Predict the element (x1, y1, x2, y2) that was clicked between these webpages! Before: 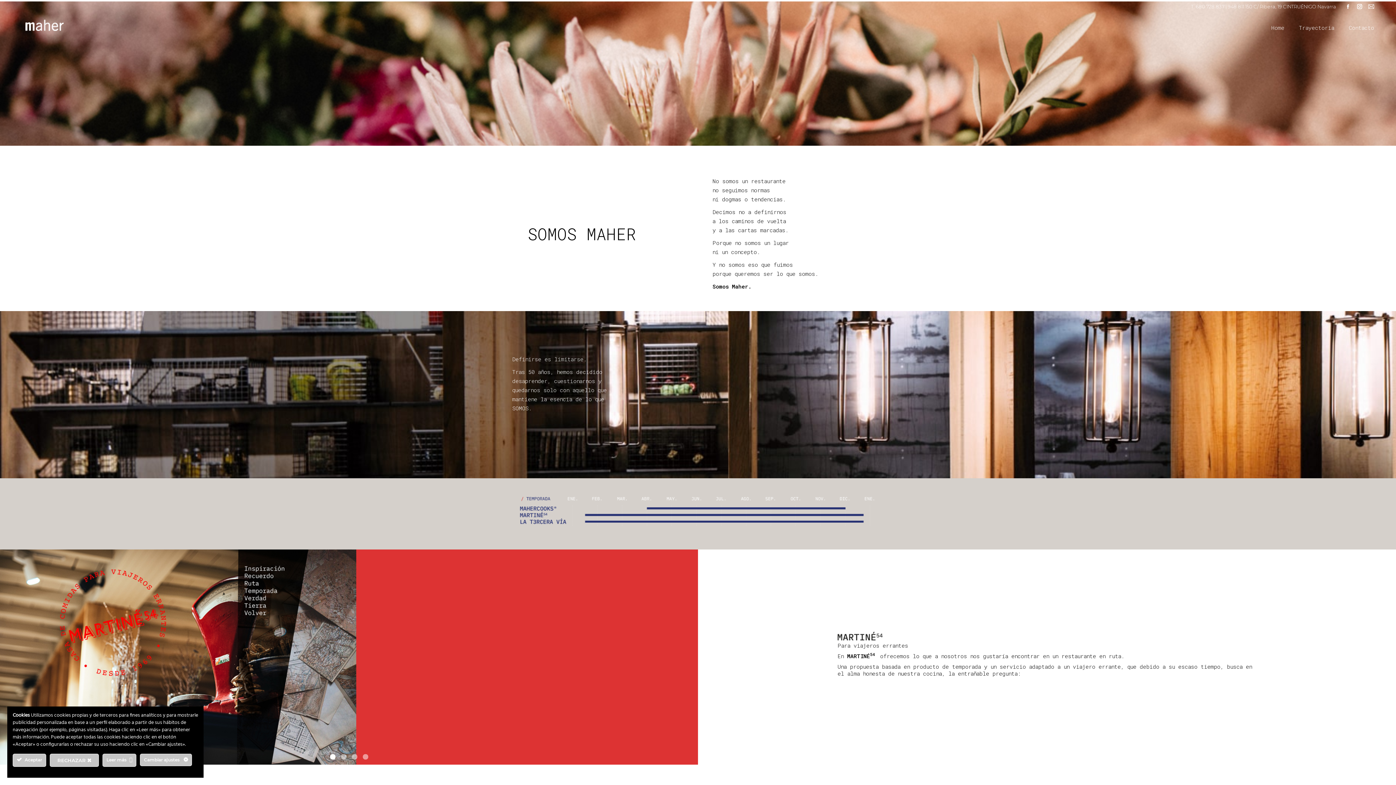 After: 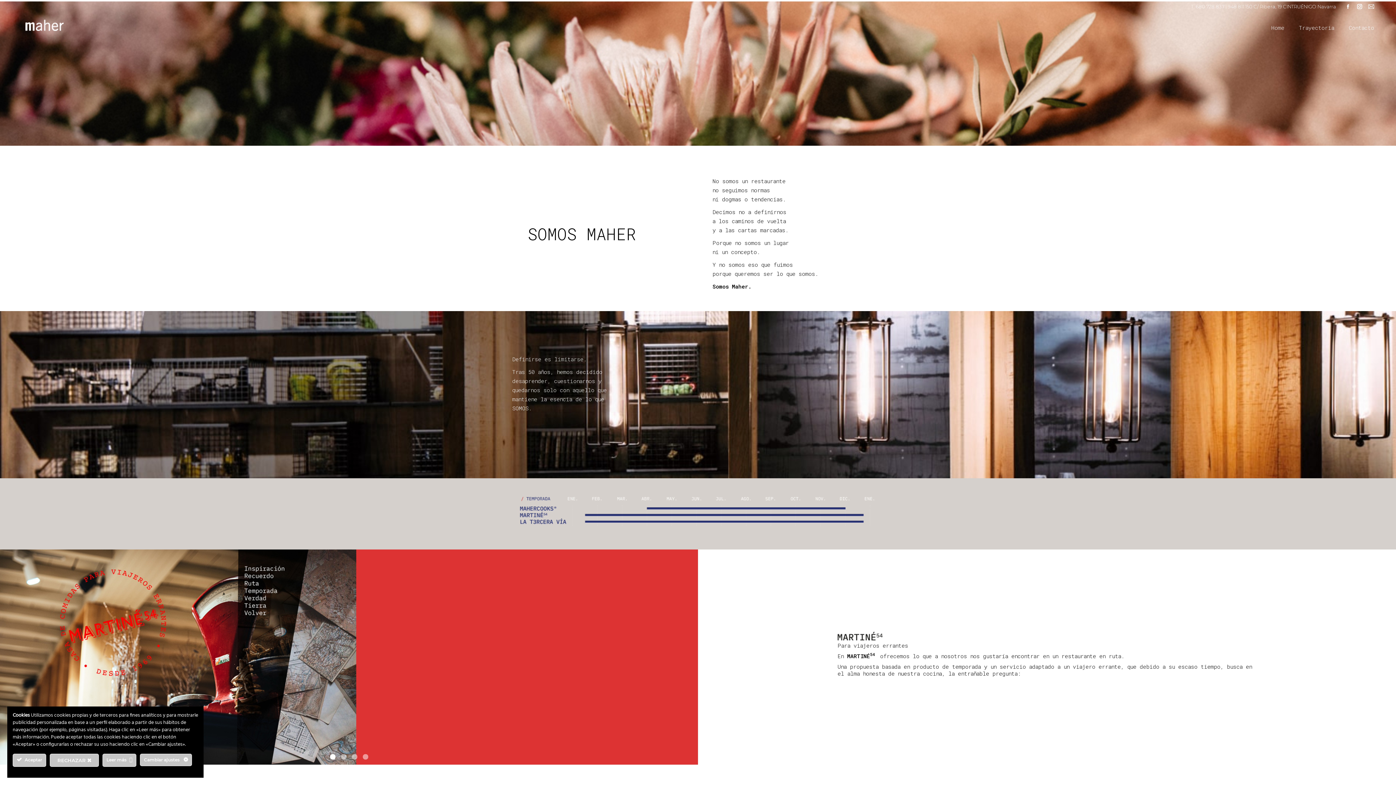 Action: bbox: (1355, 1, 1364, 11) label: Instagram page opens in new window